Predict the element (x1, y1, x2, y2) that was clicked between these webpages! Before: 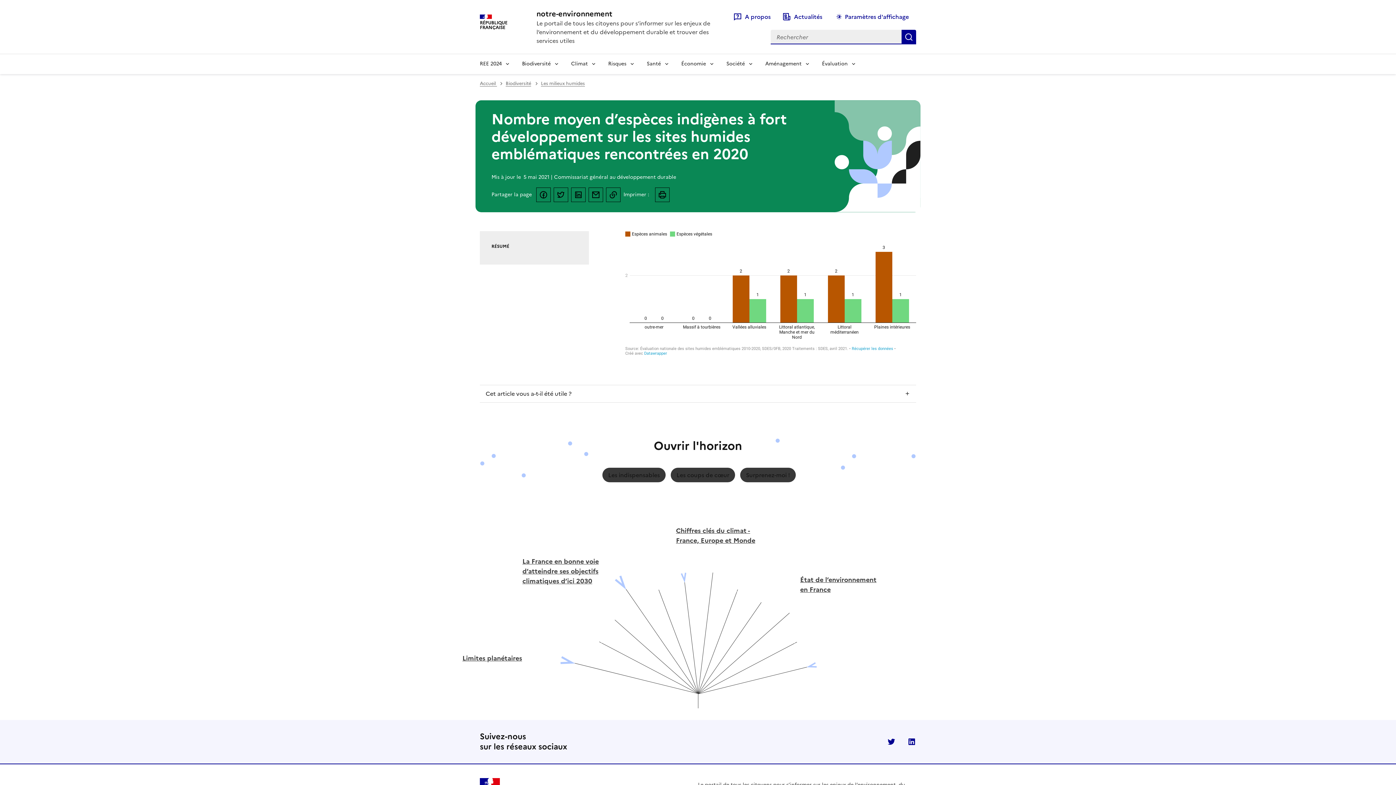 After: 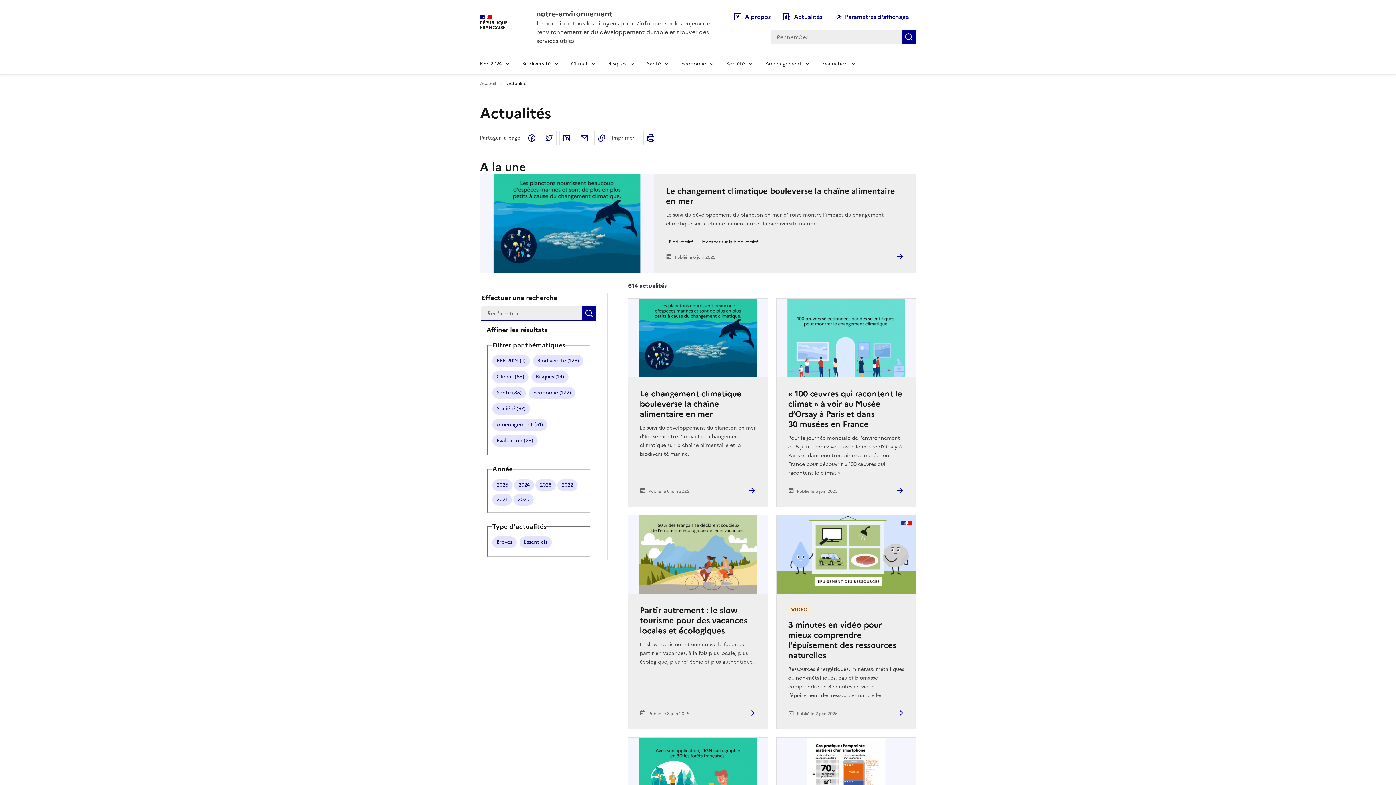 Action: bbox: (779, 9, 825, 24) label: Actualités